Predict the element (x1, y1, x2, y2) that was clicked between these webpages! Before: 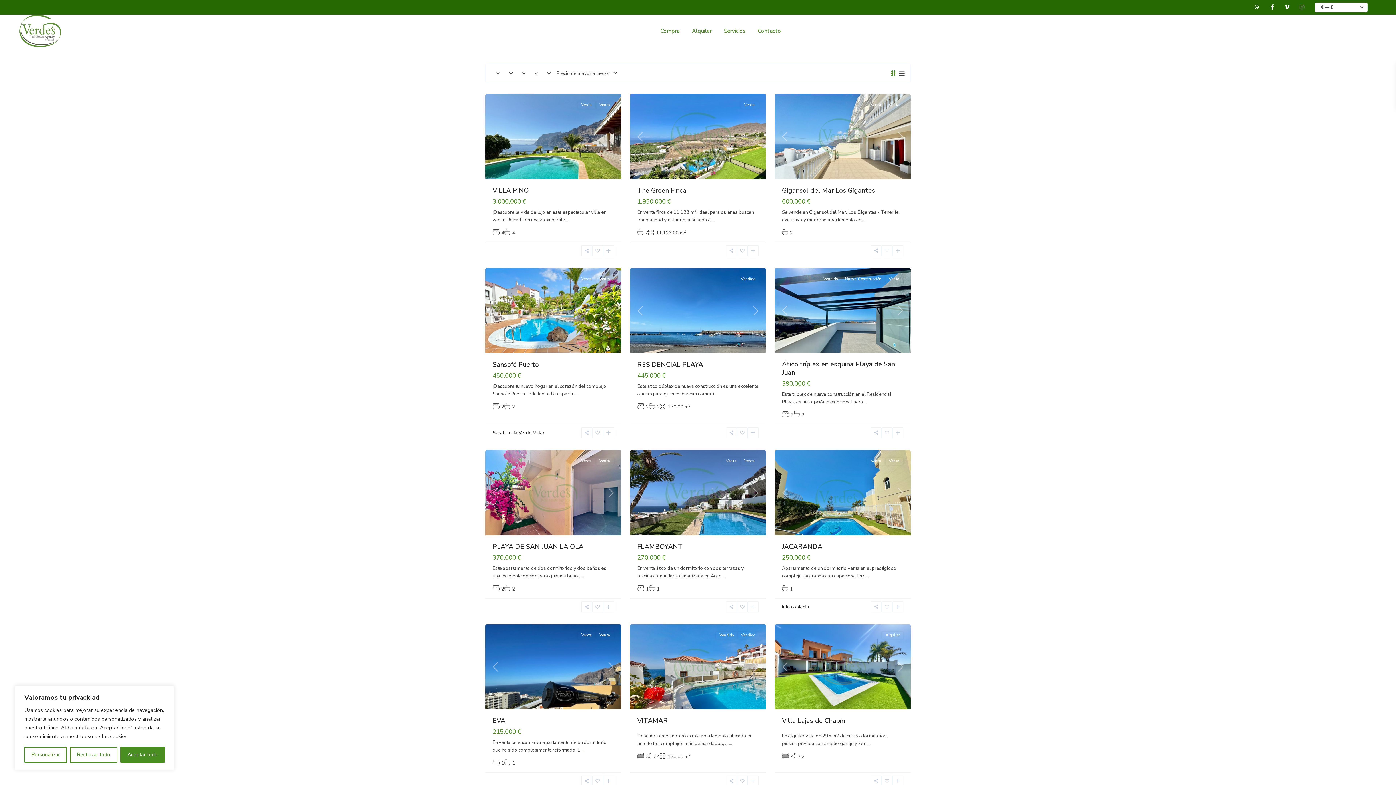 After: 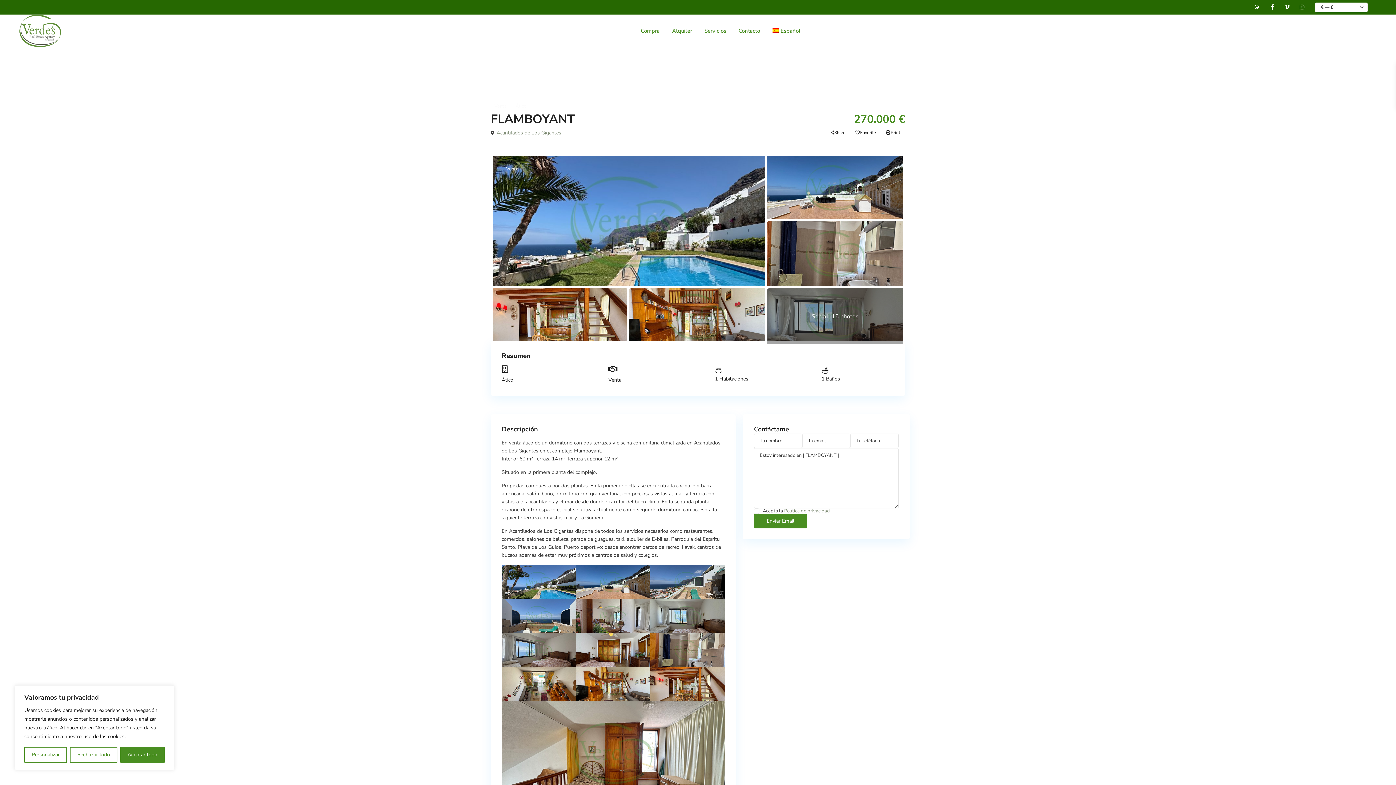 Action: label: FLAMBOYANT bbox: (637, 542, 682, 551)